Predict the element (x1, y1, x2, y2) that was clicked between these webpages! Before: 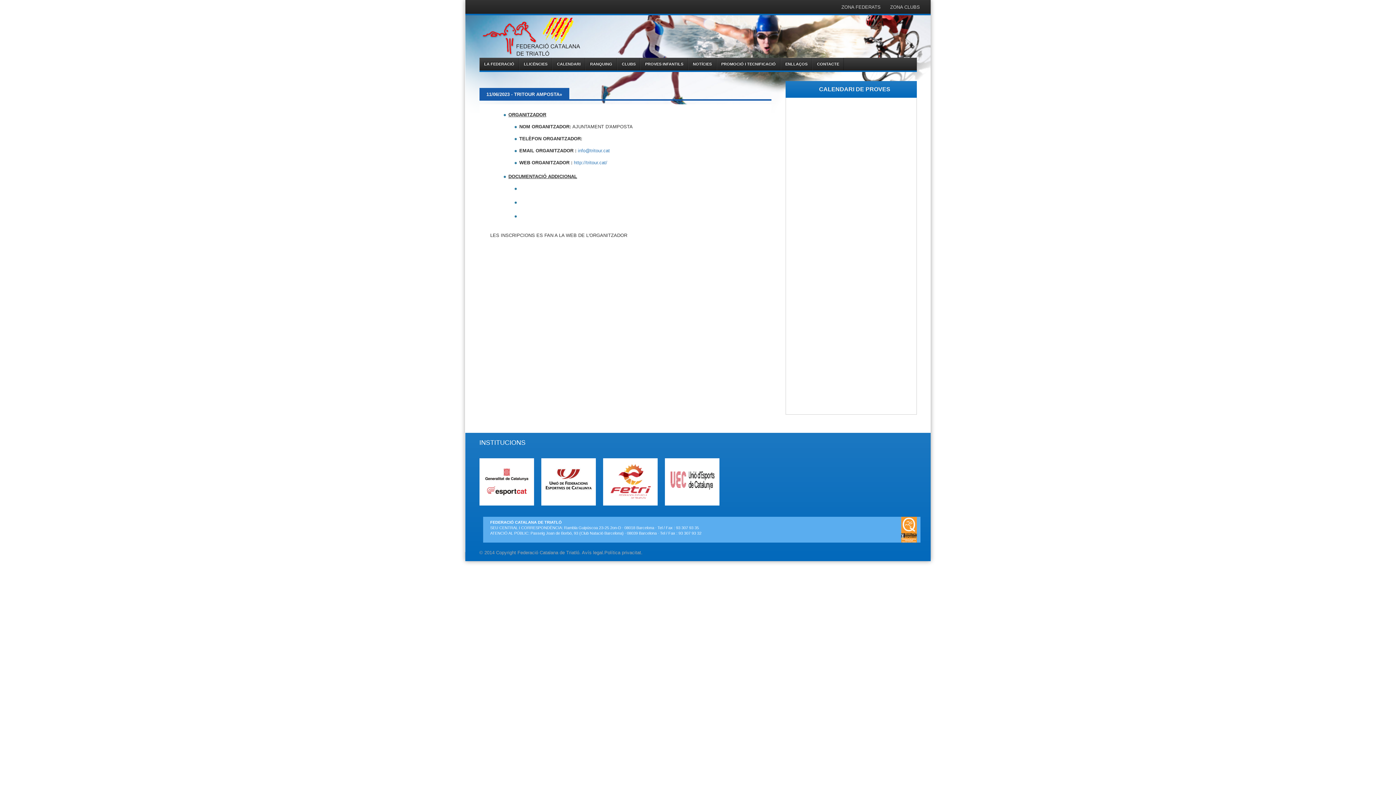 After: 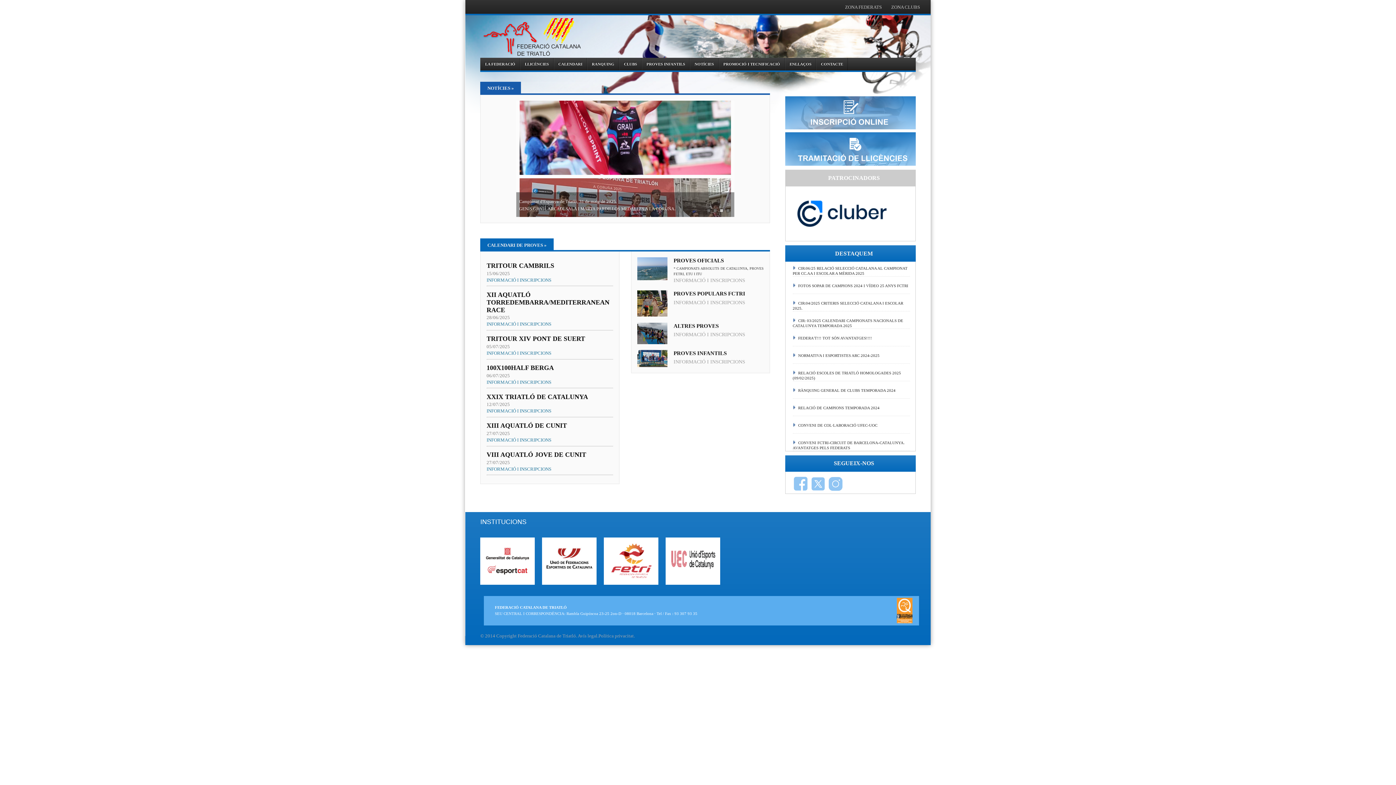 Action: bbox: (479, 17, 591, 57) label: Federació Catalana de Triatló